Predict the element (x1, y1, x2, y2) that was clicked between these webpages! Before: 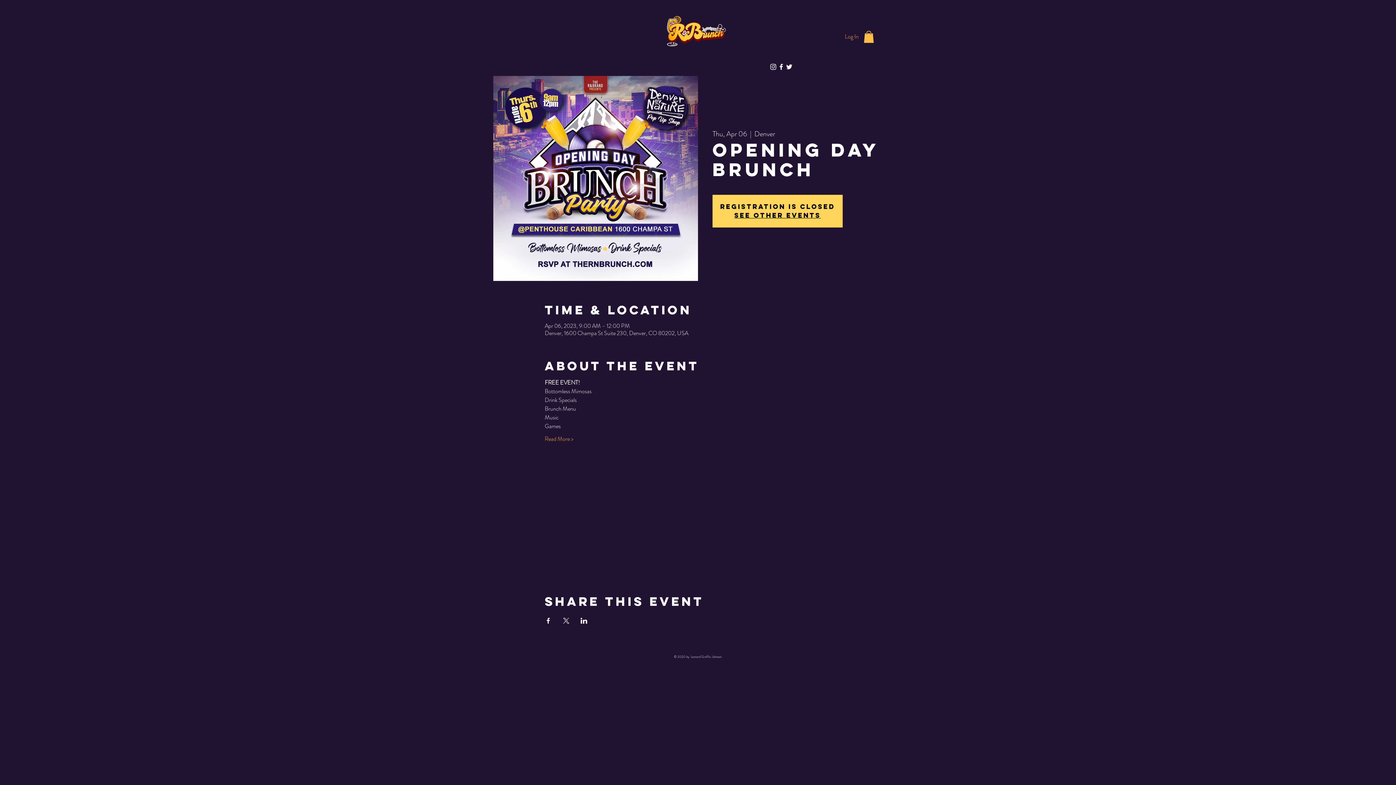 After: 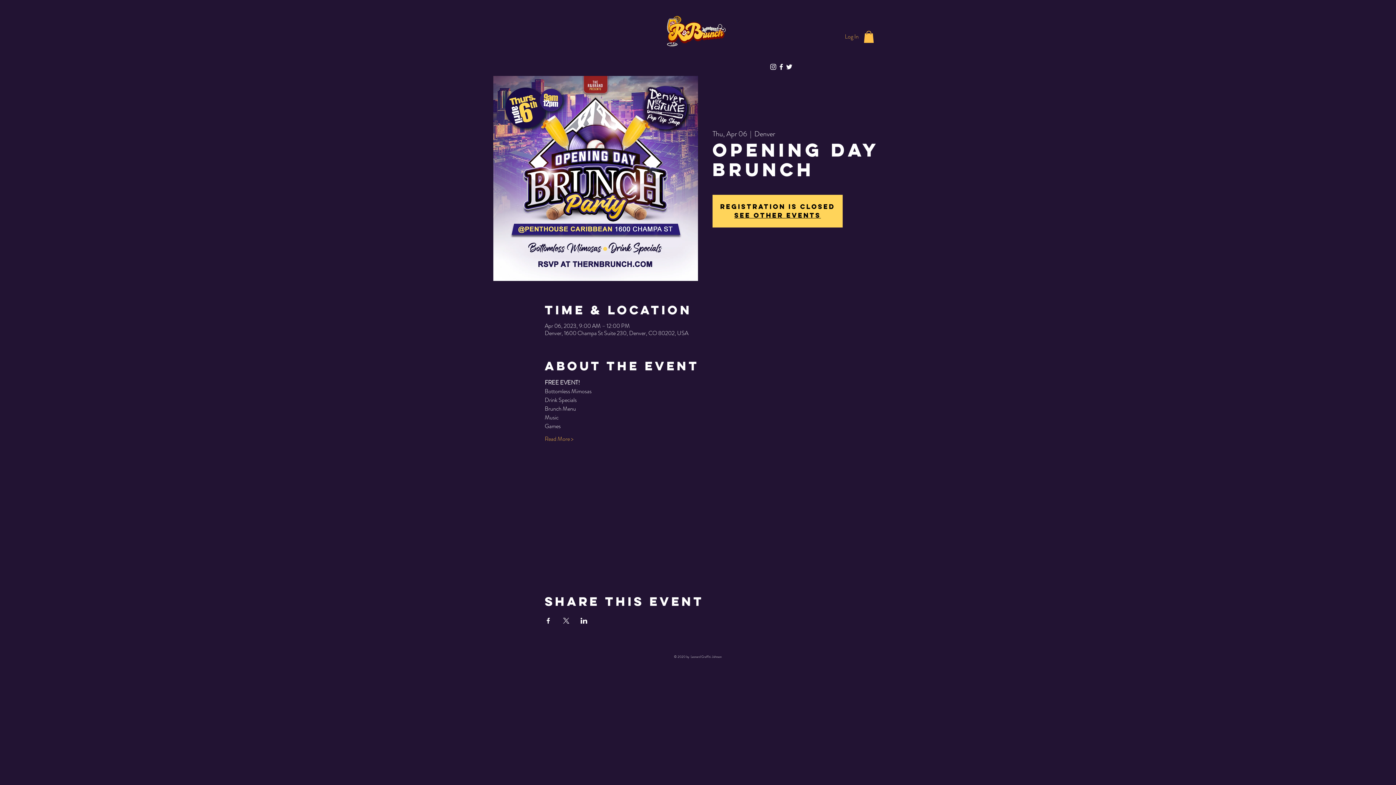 Action: label: White Facebook Icon bbox: (777, 63, 785, 71)